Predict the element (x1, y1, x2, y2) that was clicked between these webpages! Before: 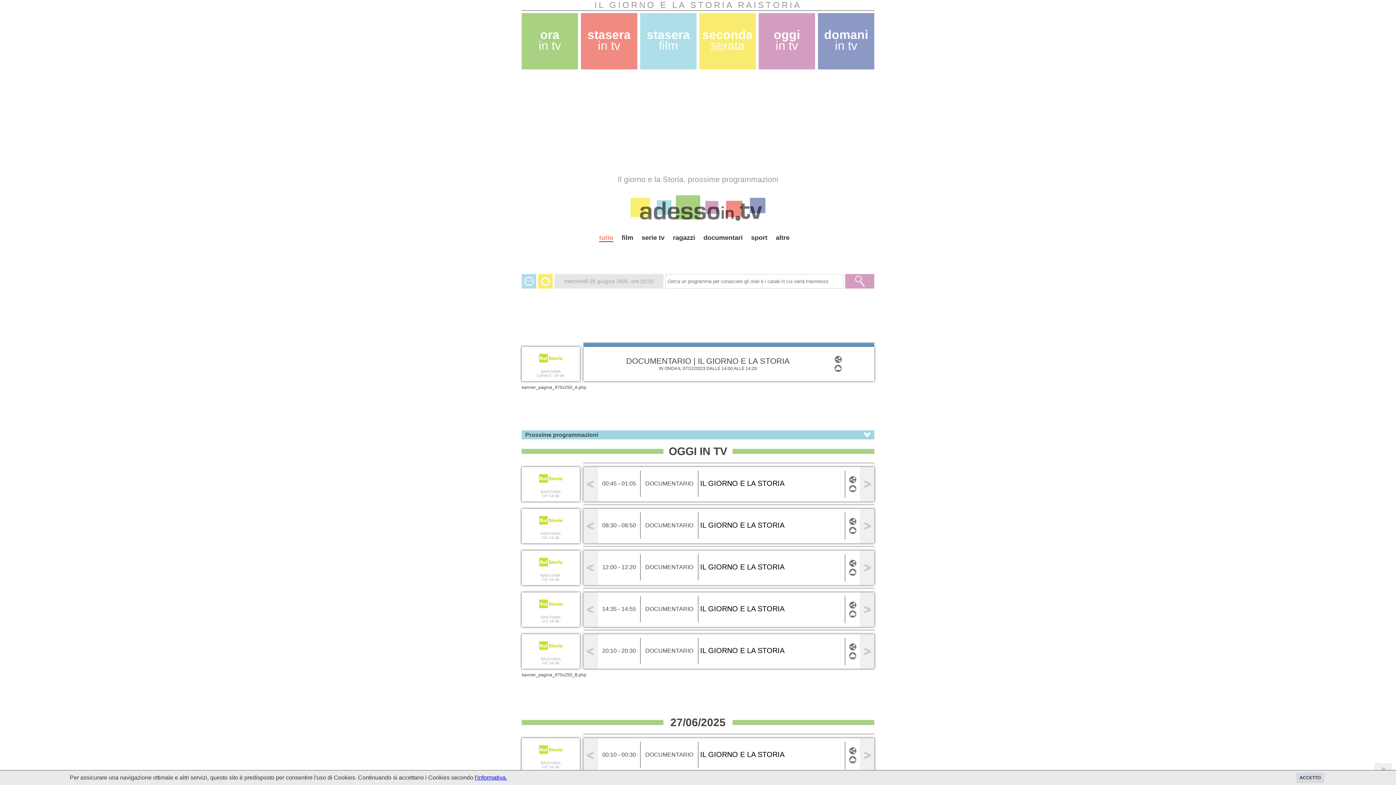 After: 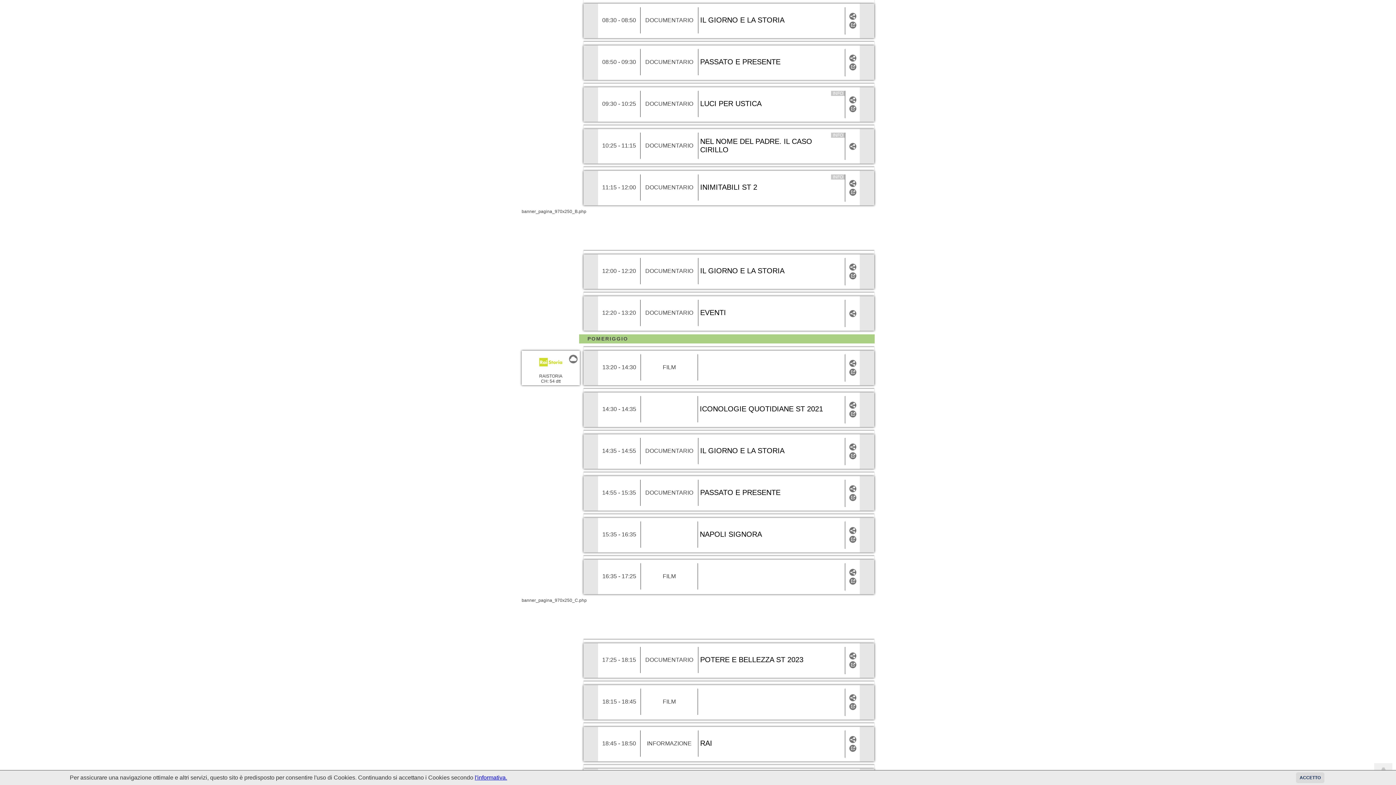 Action: label: 
RAISTORIA
CH: 54 dtt bbox: (532, 528, 569, 540)